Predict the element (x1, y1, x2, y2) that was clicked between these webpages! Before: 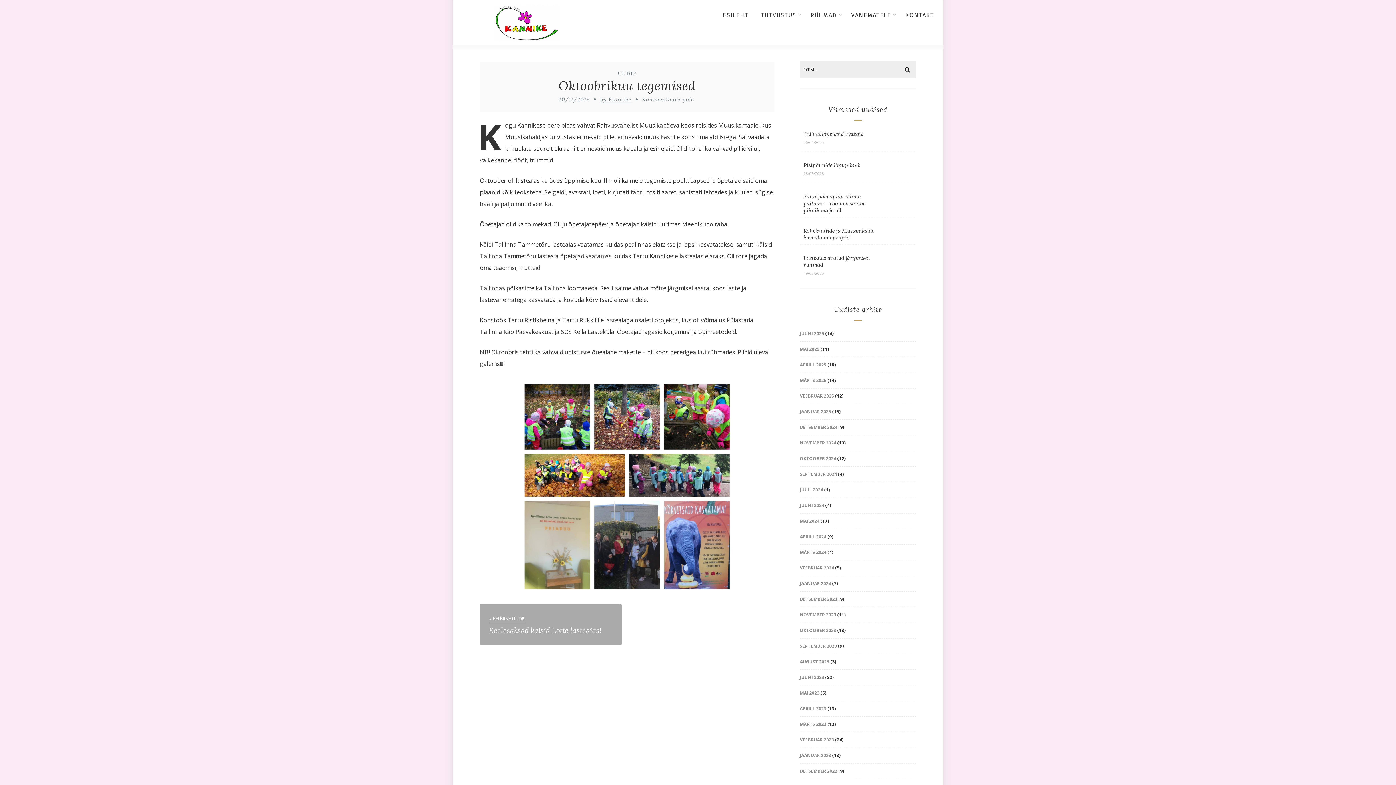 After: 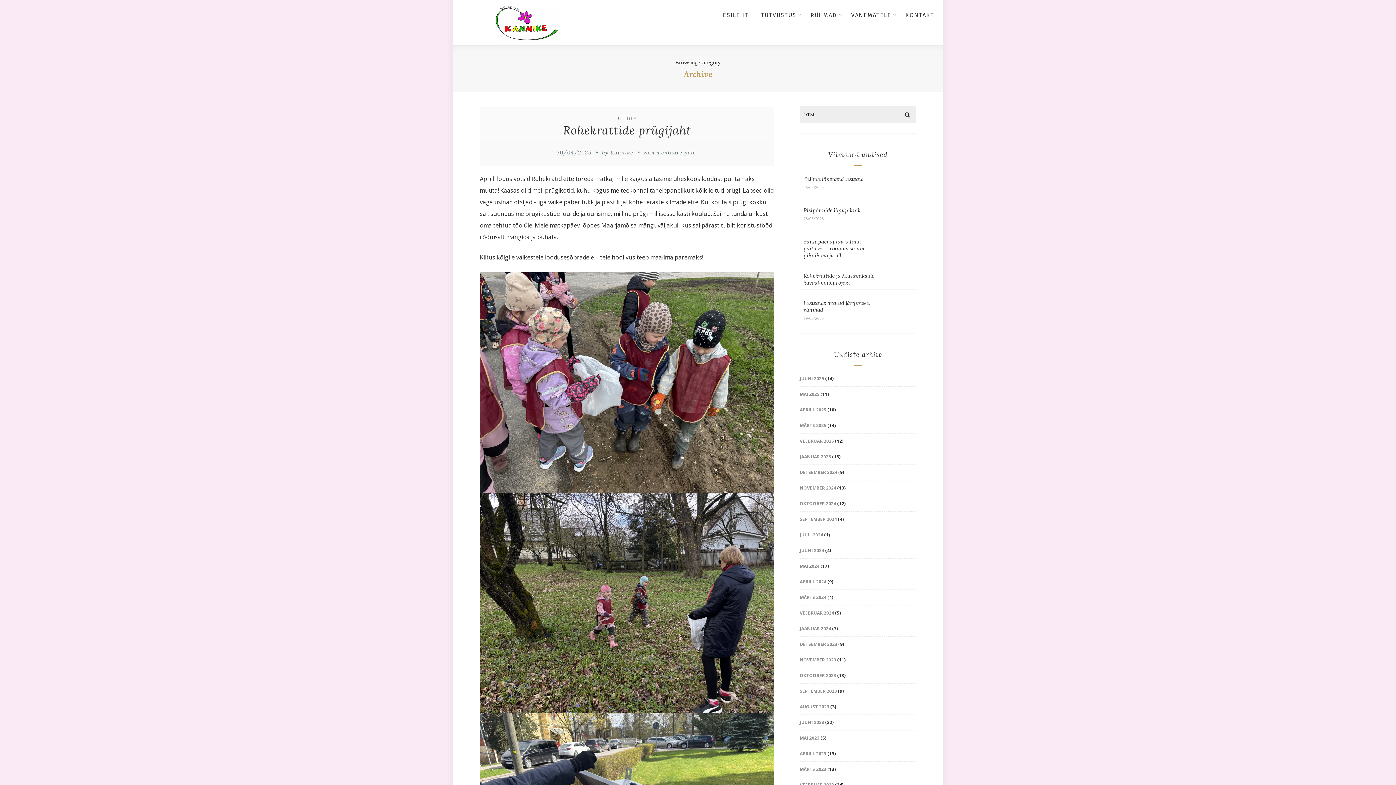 Action: label: APRILL 2025 bbox: (800, 361, 826, 368)